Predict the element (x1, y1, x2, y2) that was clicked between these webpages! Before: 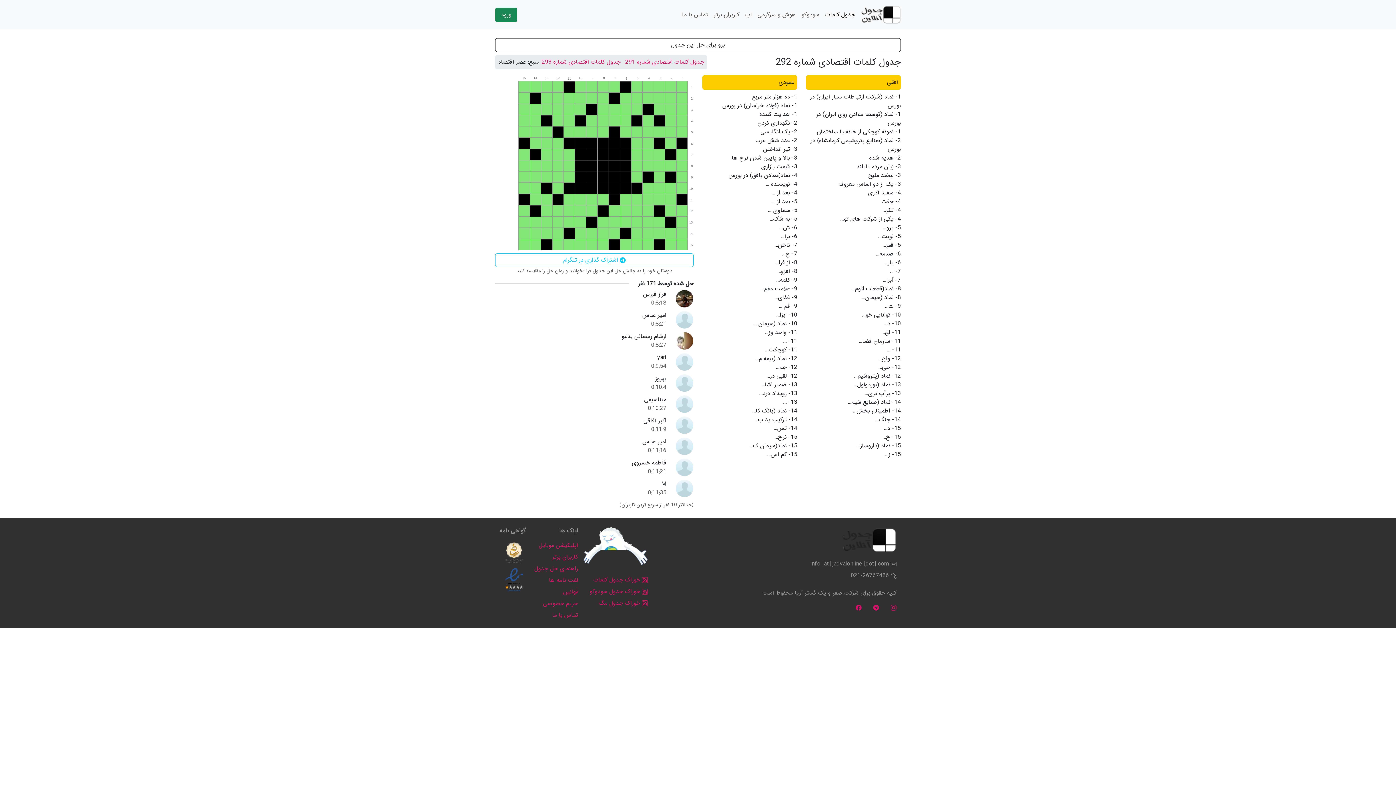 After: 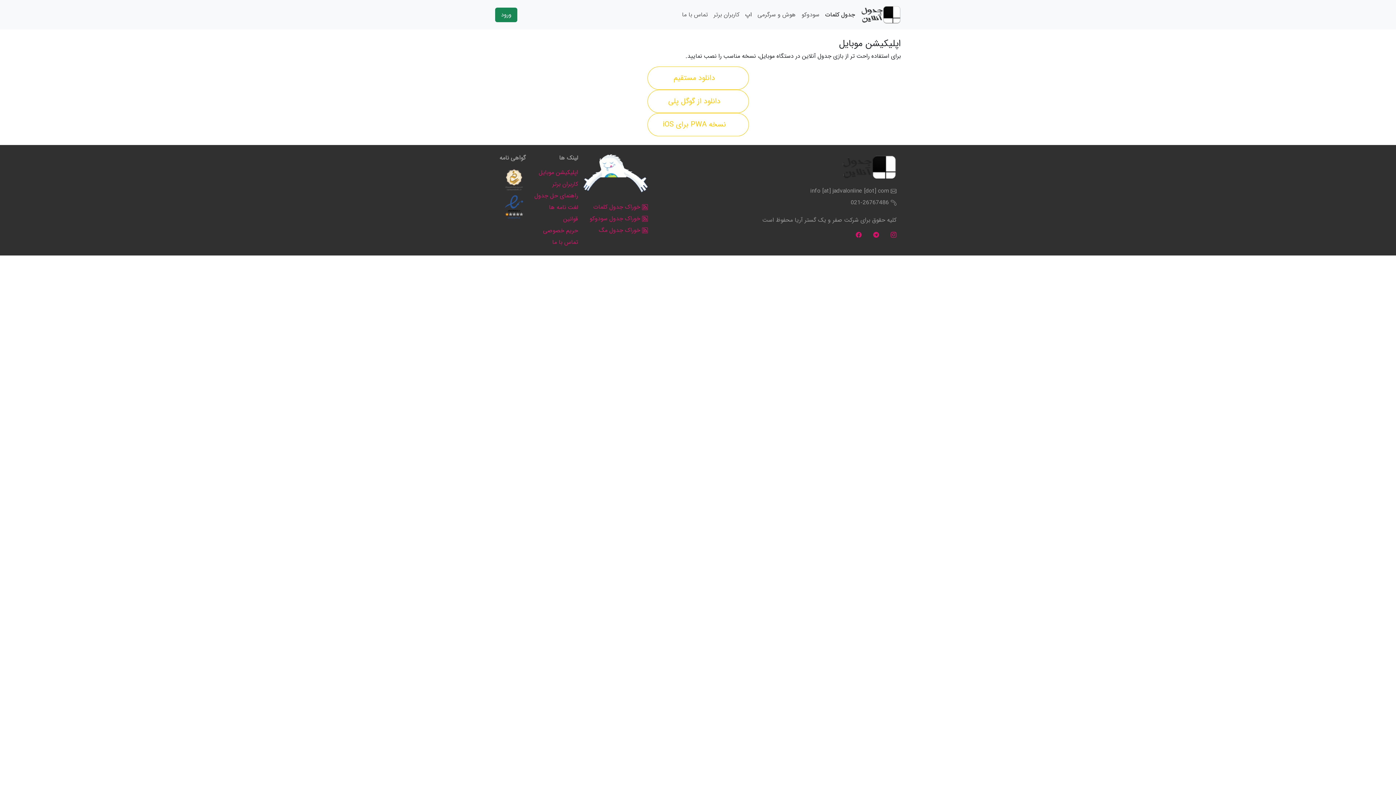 Action: bbox: (742, 7, 754, 22) label: اپ